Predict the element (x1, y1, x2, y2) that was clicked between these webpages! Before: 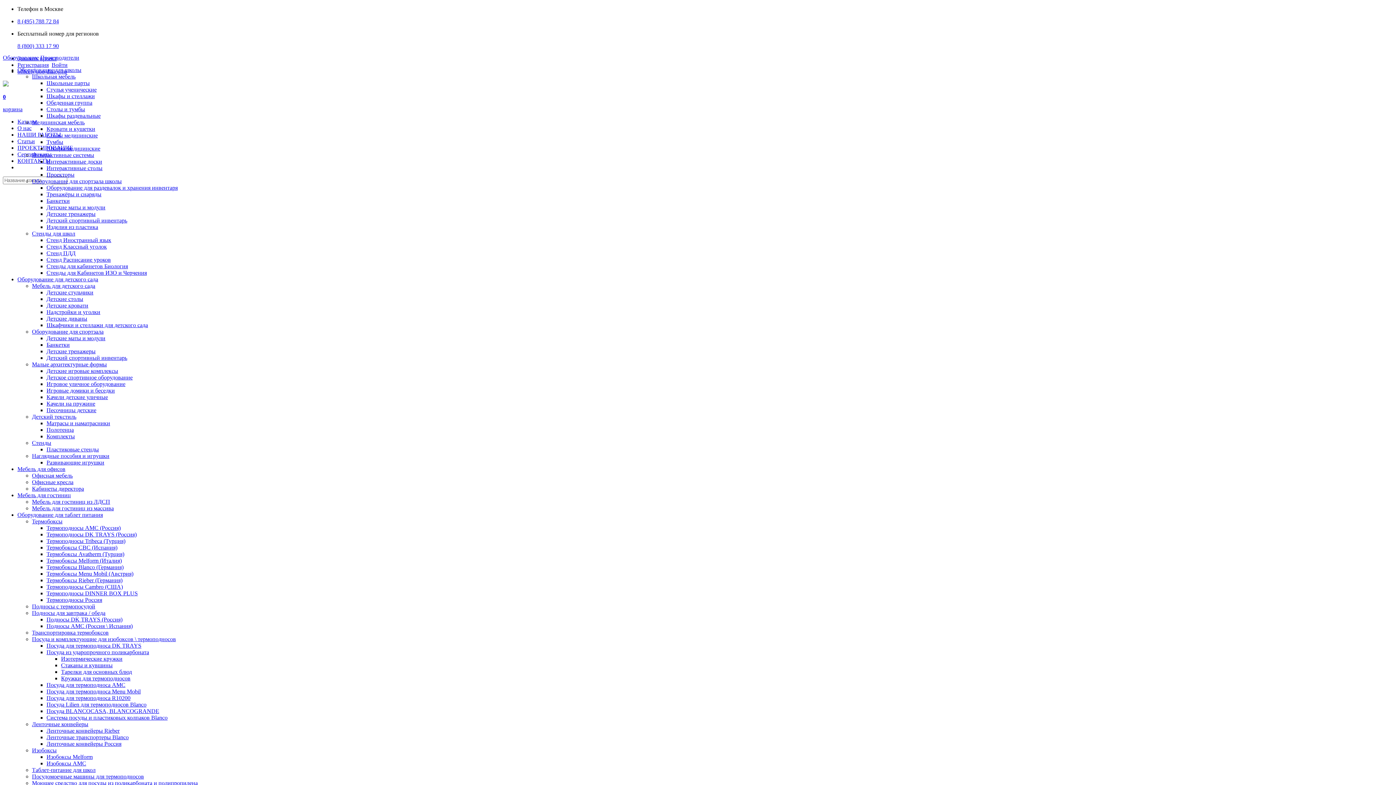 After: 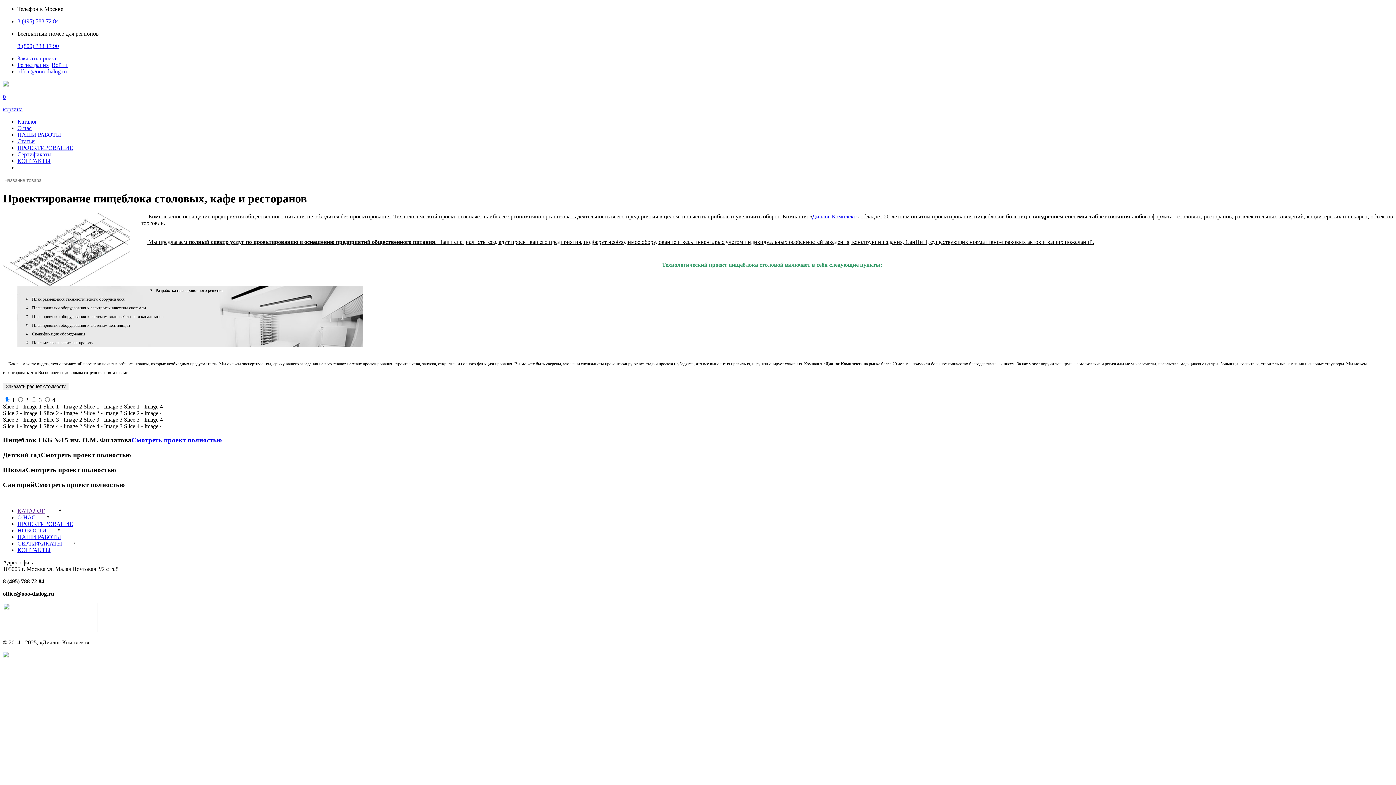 Action: bbox: (17, 144, 73, 150) label: ПРОЕКТИРОВАНИЕ